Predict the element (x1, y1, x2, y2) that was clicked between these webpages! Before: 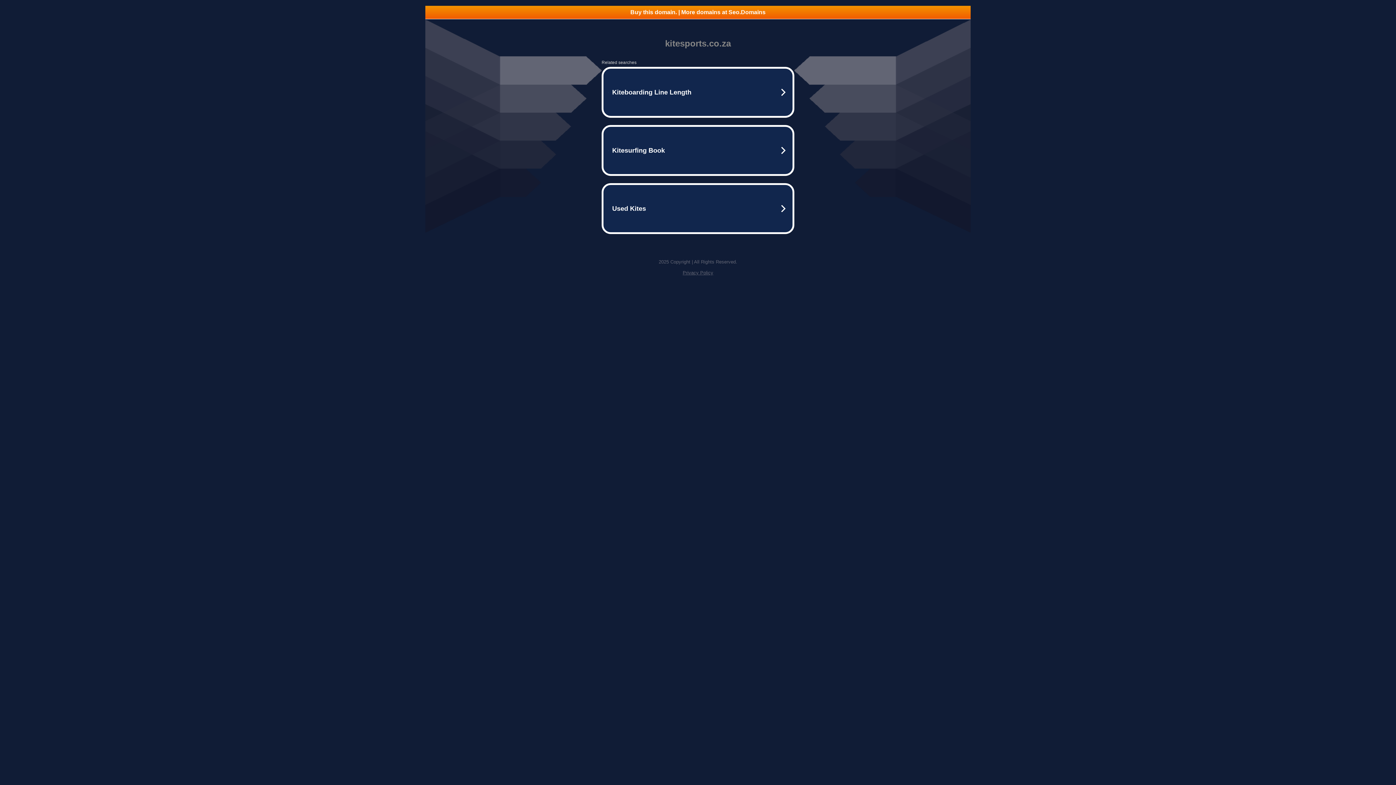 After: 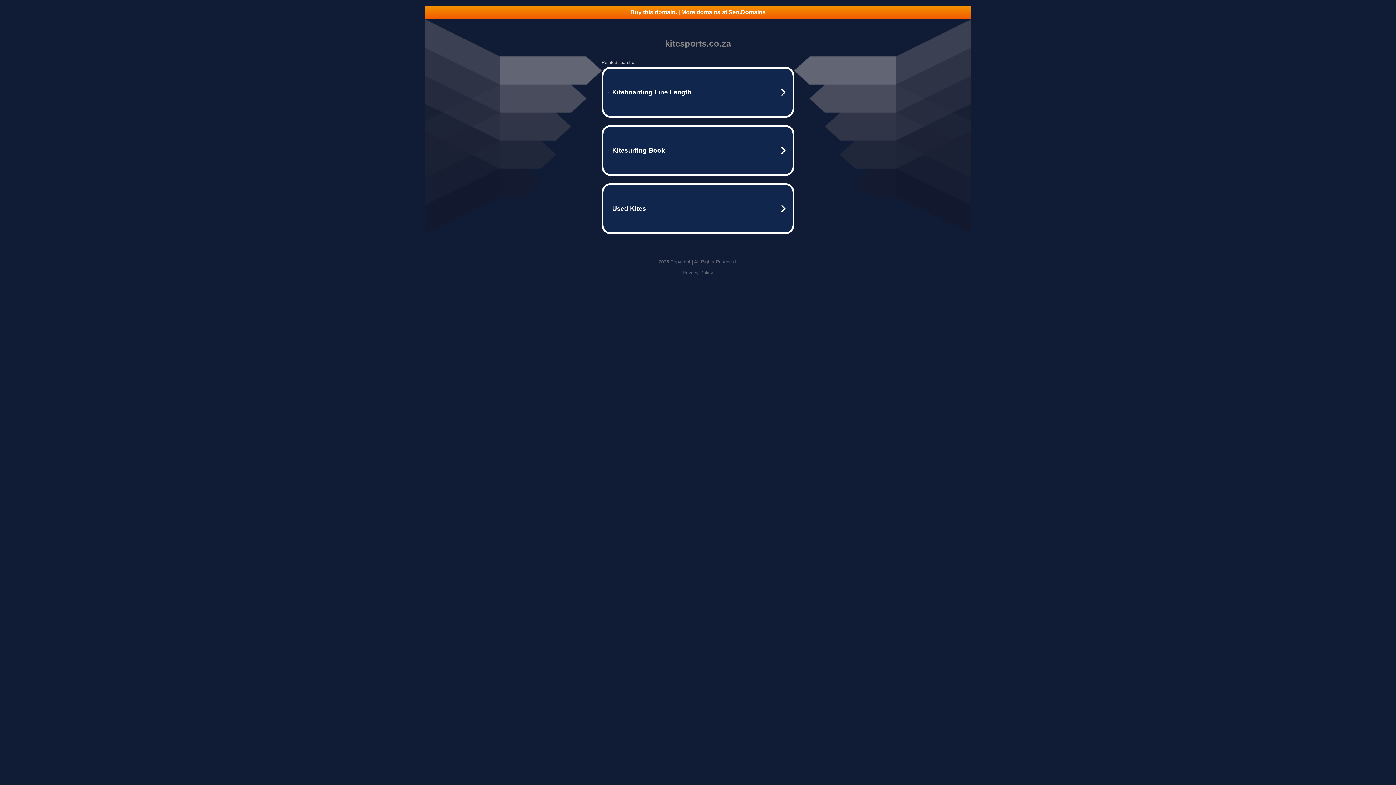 Action: label: Buy this domain. | More domains at Seo.Domains bbox: (425, 5, 970, 18)